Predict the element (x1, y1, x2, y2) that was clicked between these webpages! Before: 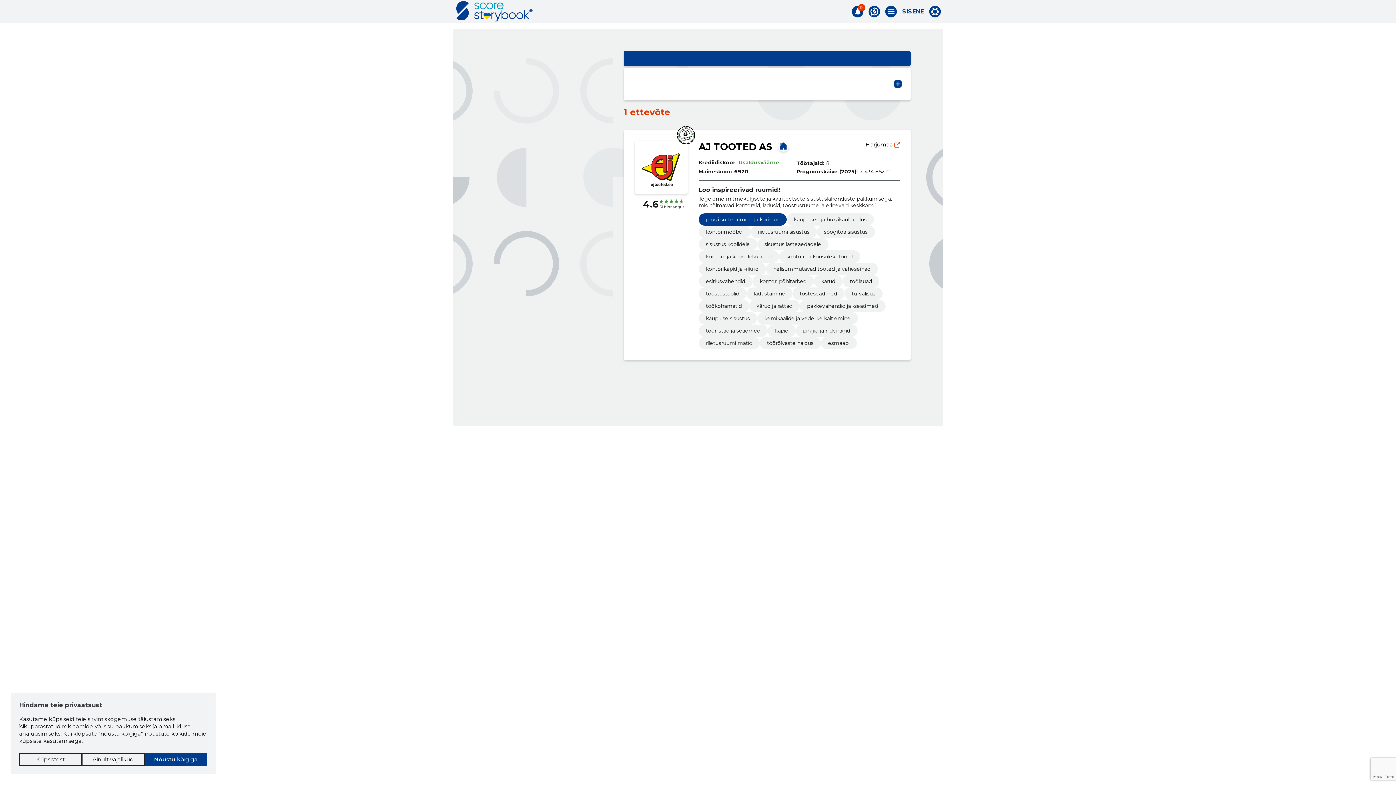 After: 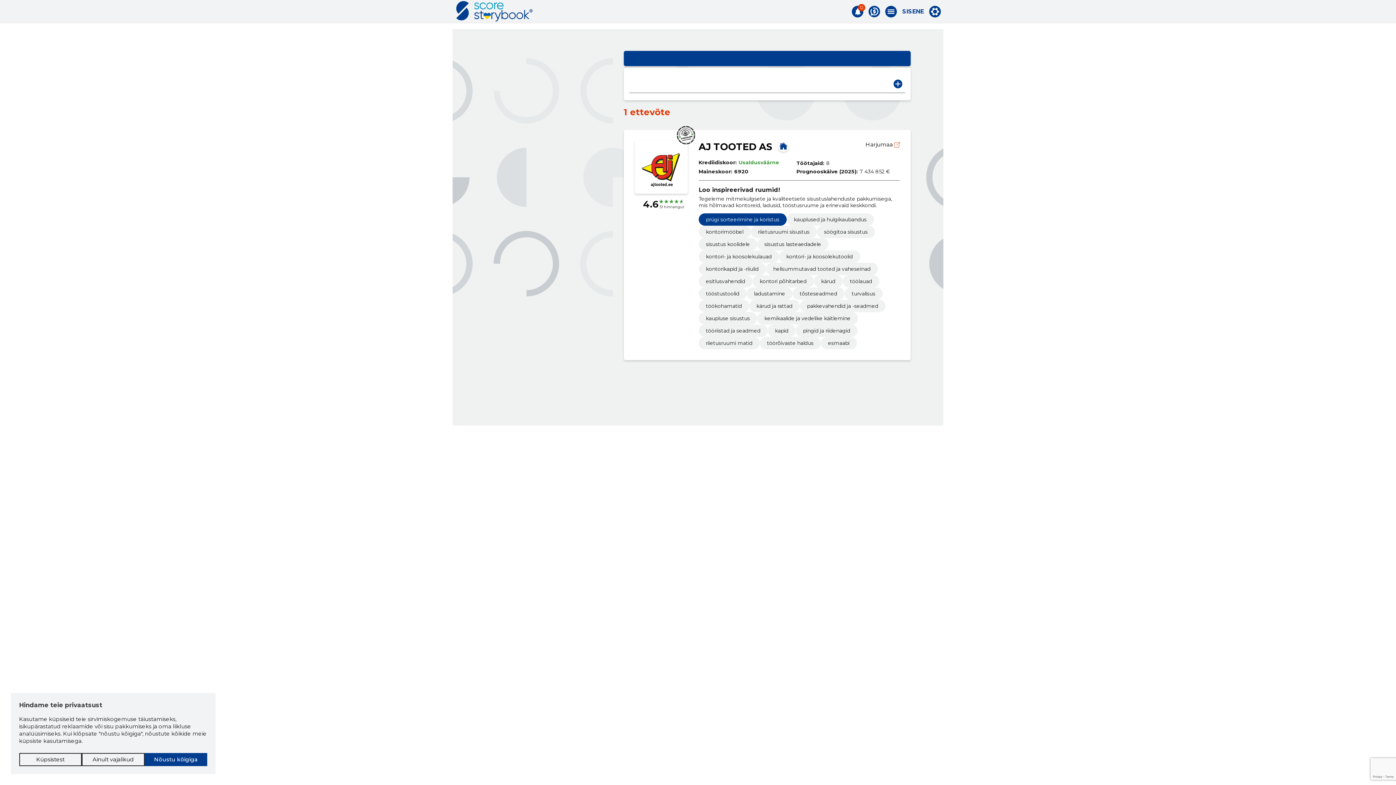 Action: bbox: (778, 140, 789, 151)